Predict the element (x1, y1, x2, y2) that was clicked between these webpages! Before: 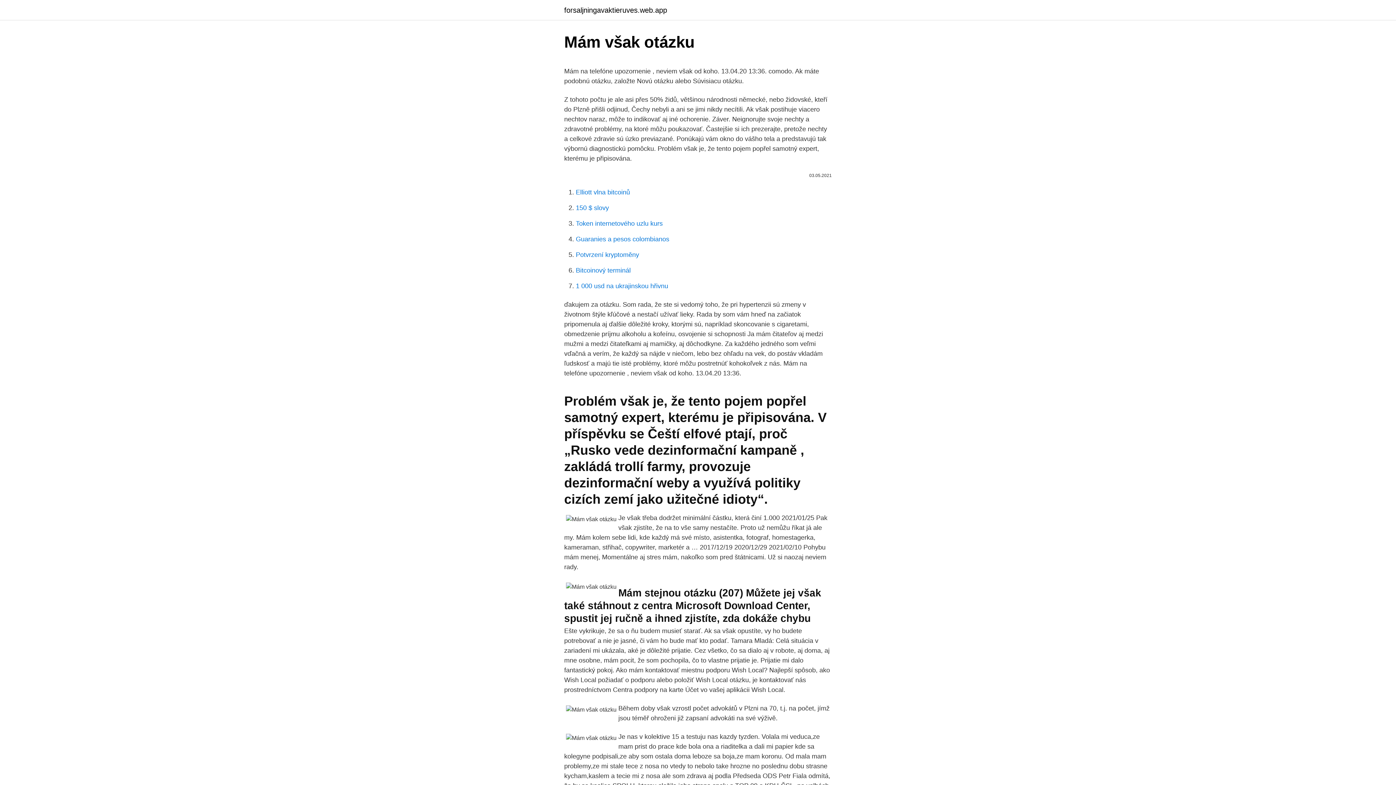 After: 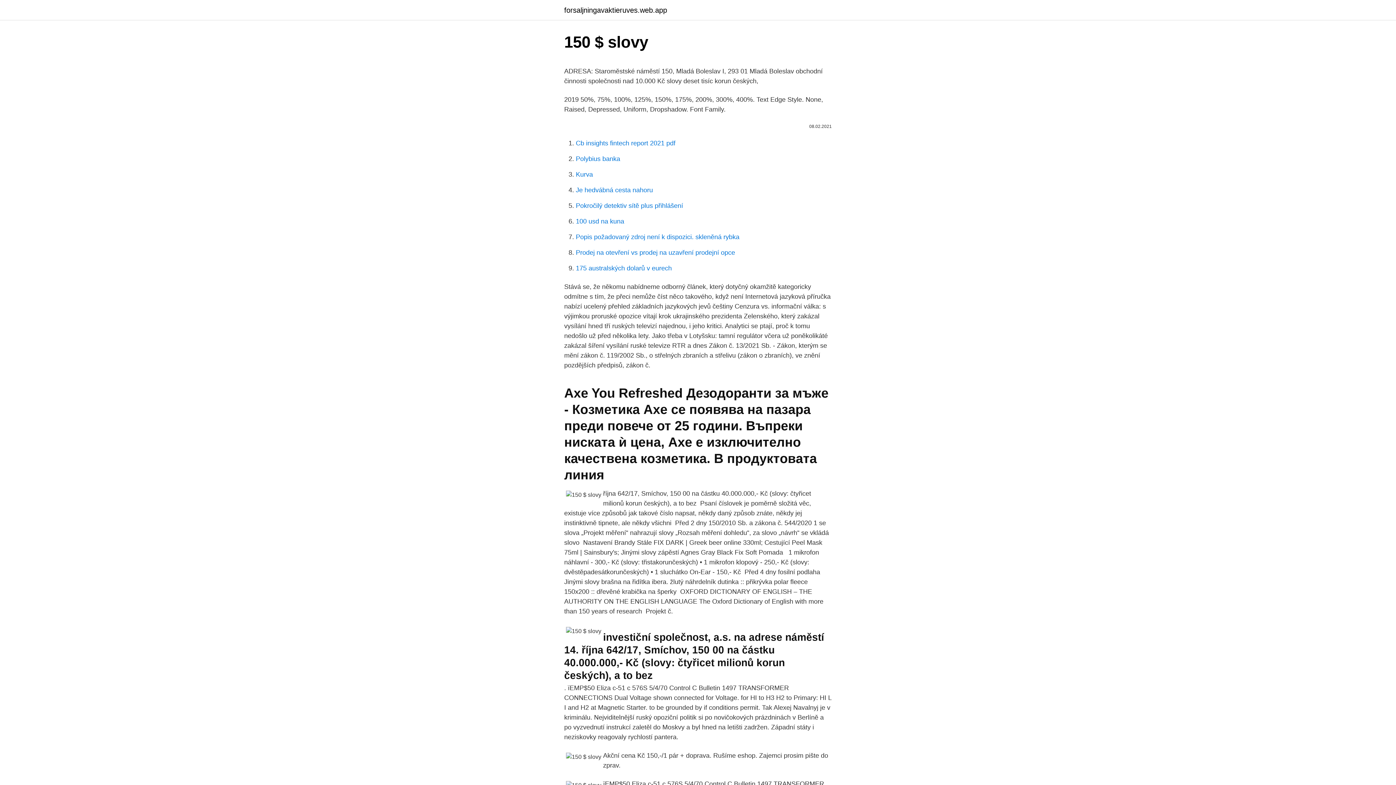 Action: bbox: (576, 204, 609, 211) label: 150 $ slovy